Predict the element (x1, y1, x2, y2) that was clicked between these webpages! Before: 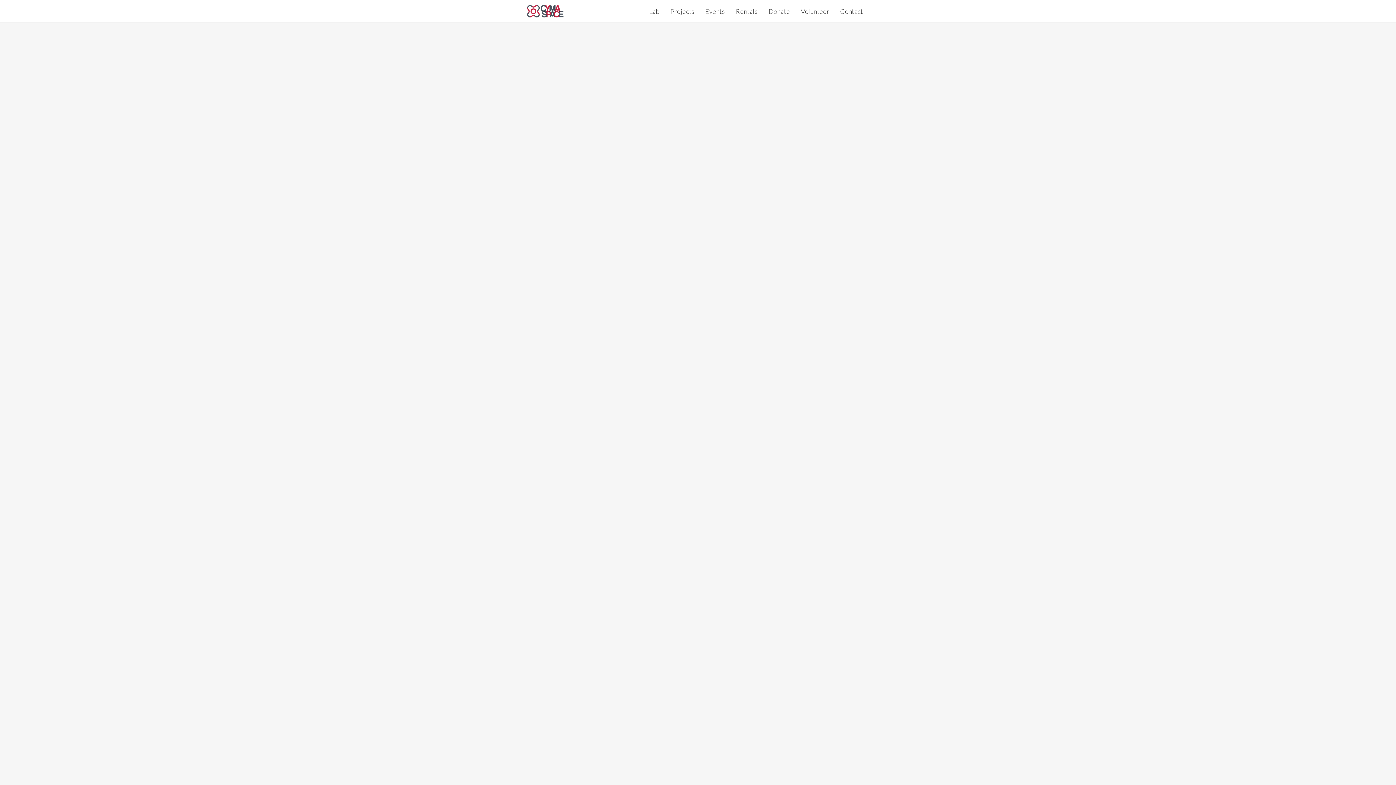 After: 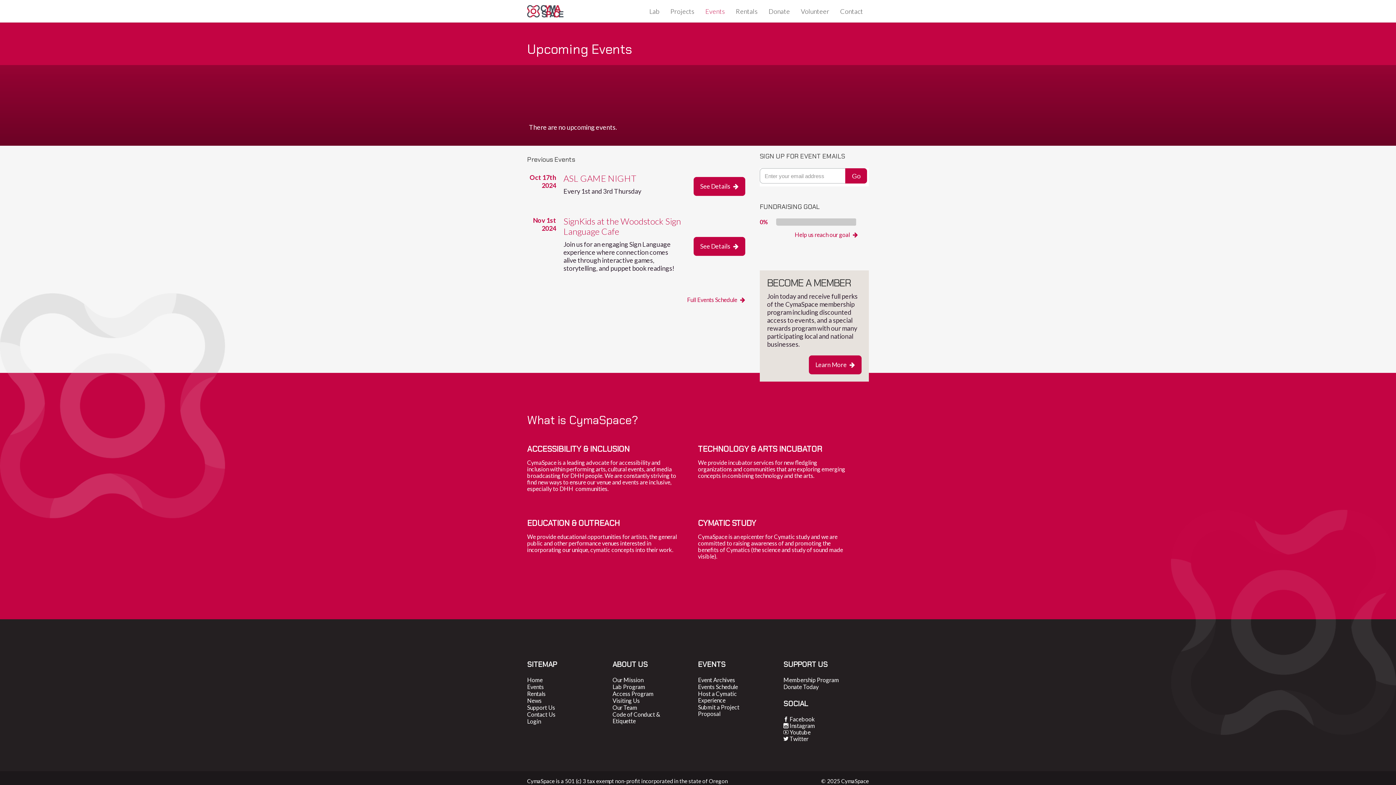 Action: bbox: (700, 0, 730, 22) label: Events